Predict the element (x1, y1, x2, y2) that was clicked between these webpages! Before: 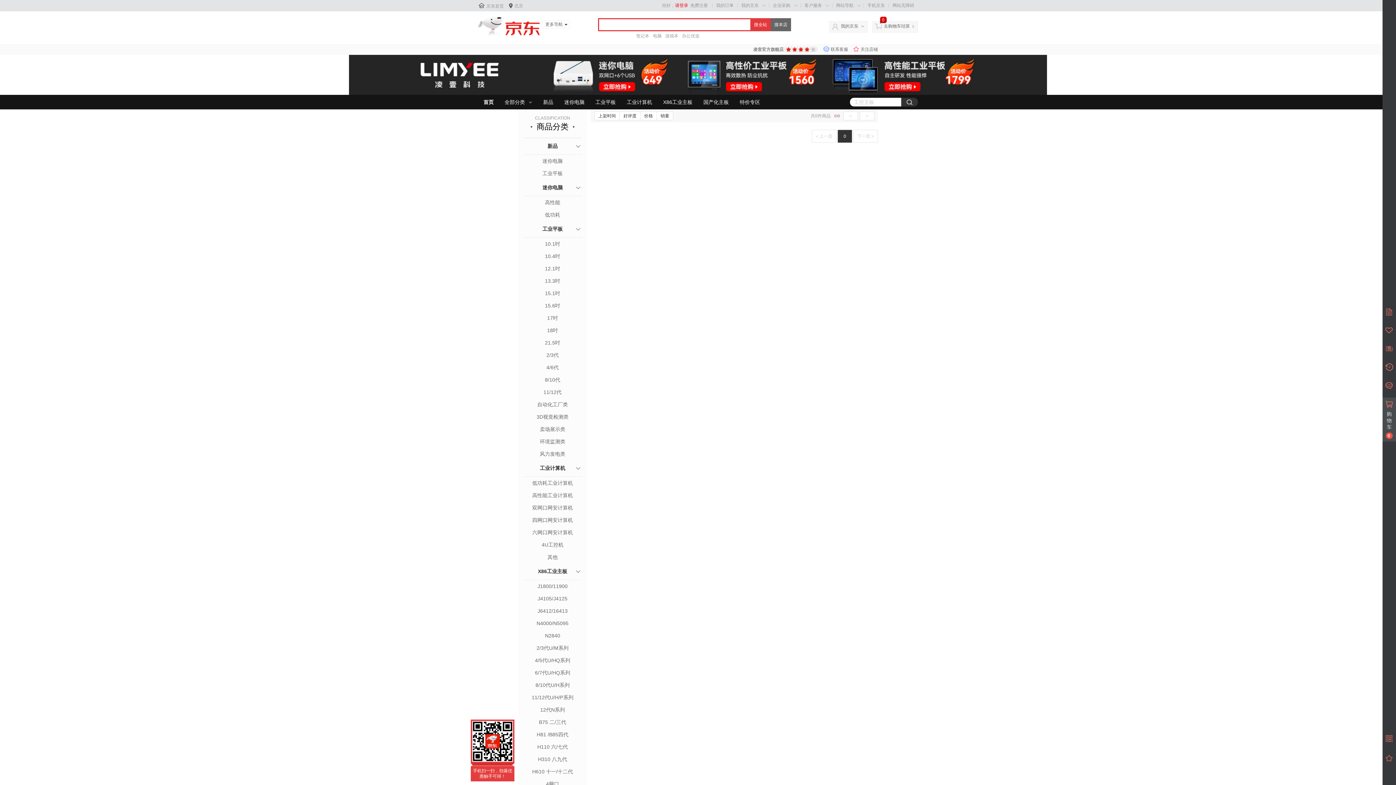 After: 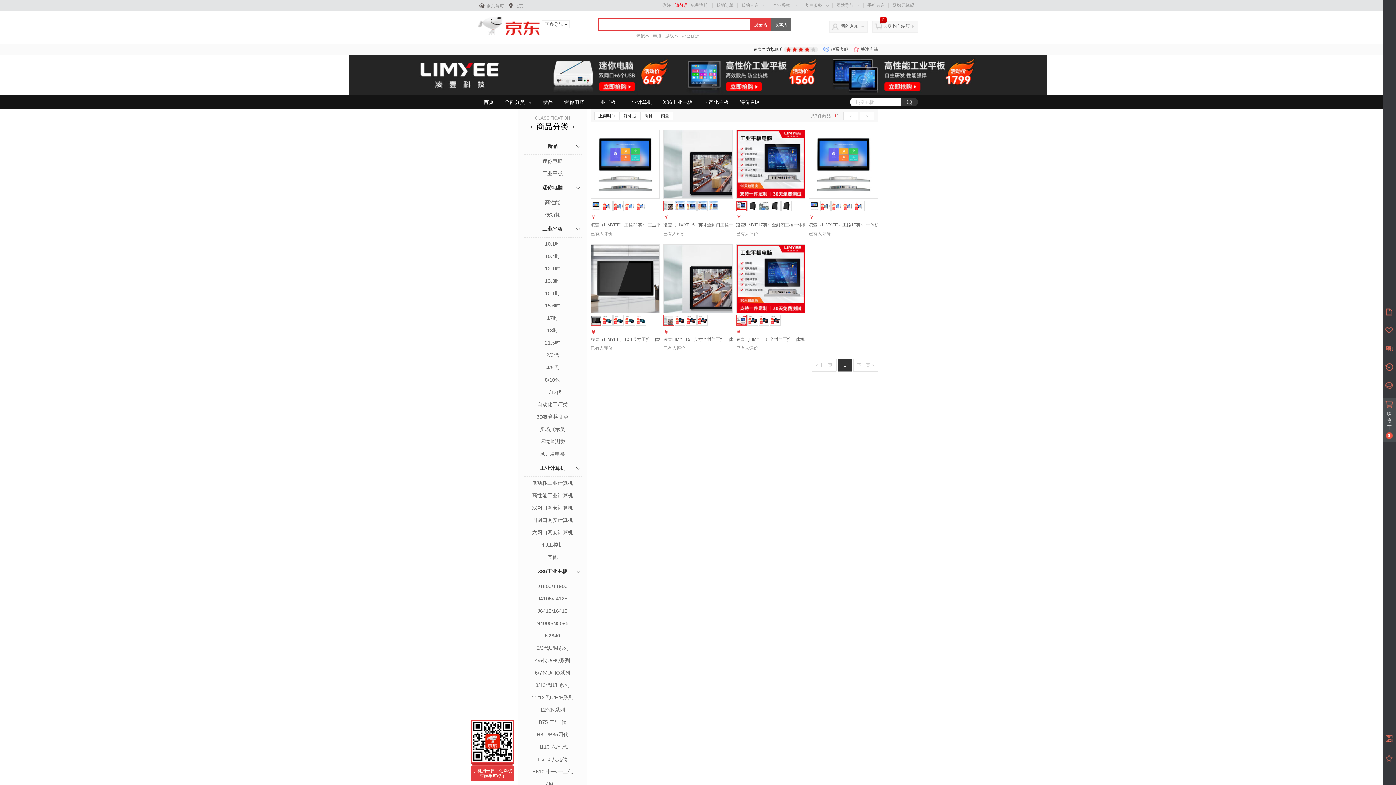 Action: bbox: (523, 221, 581, 237) label: 工业平板